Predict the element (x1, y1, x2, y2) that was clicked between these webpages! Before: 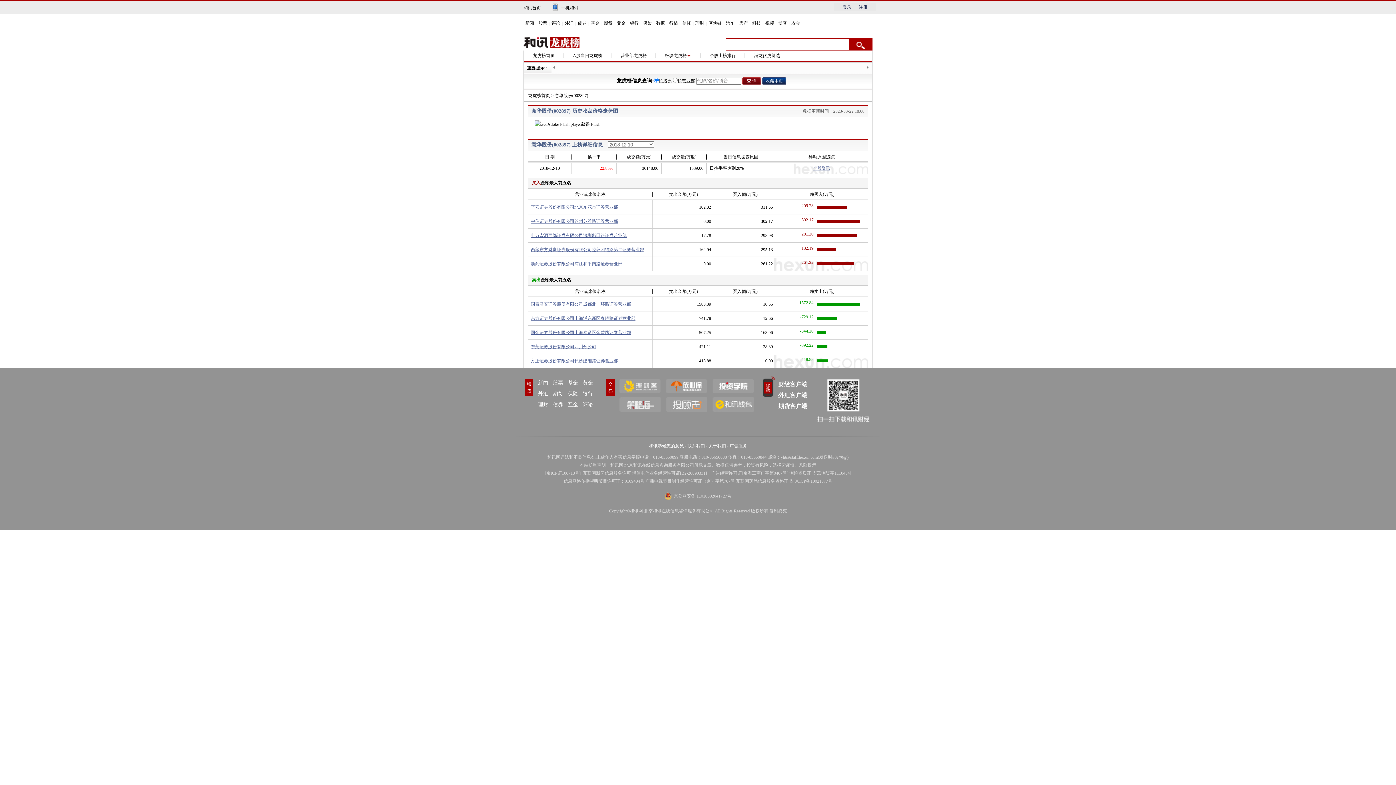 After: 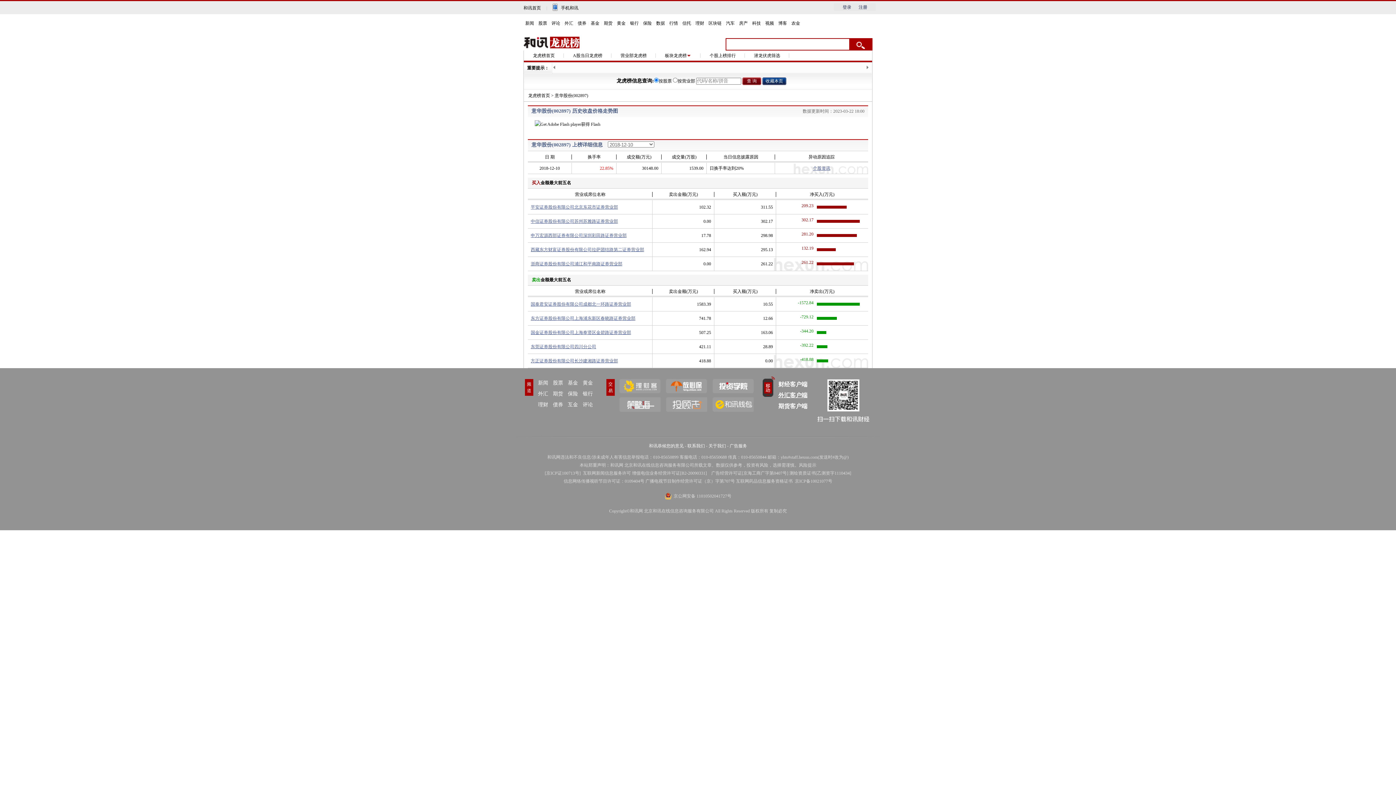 Action: label: 外汇客户端 bbox: (778, 390, 807, 401)